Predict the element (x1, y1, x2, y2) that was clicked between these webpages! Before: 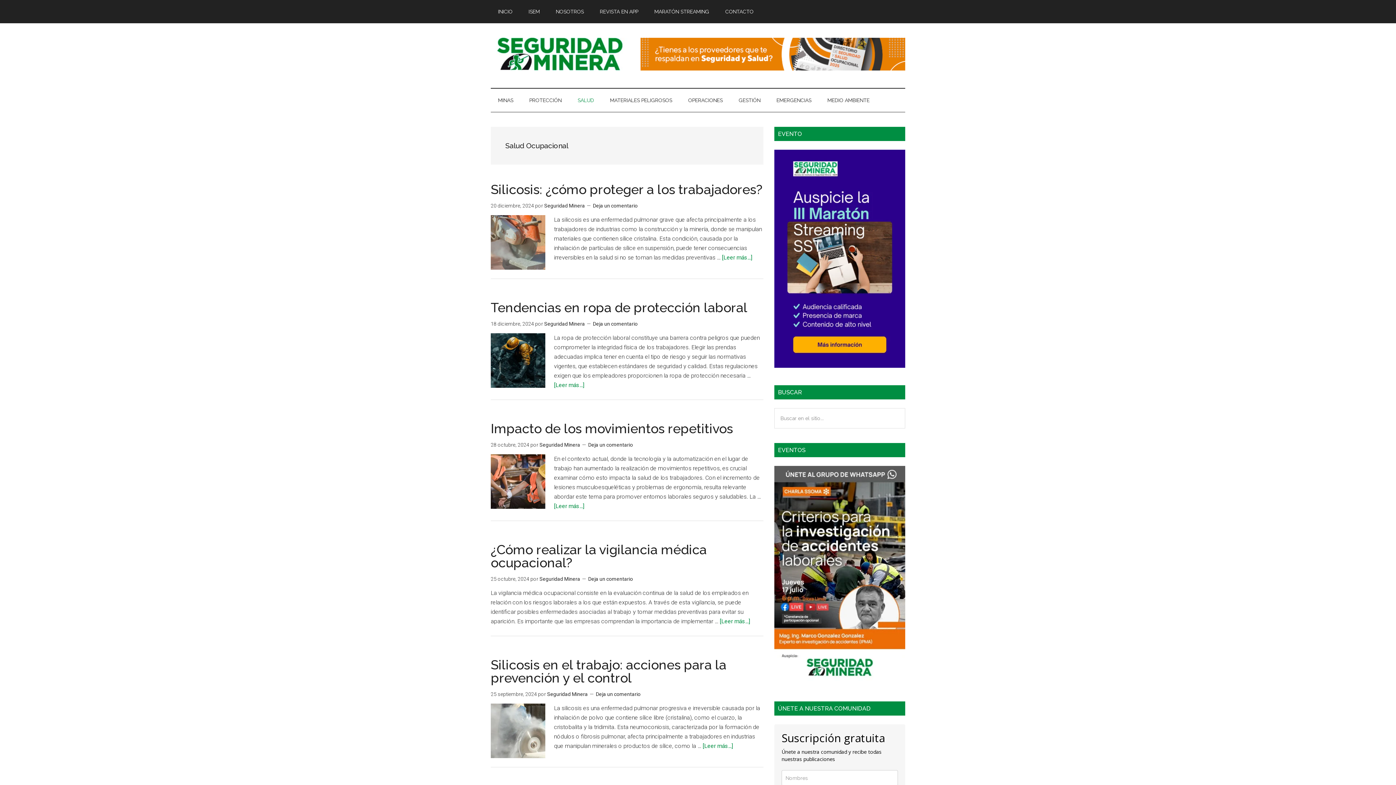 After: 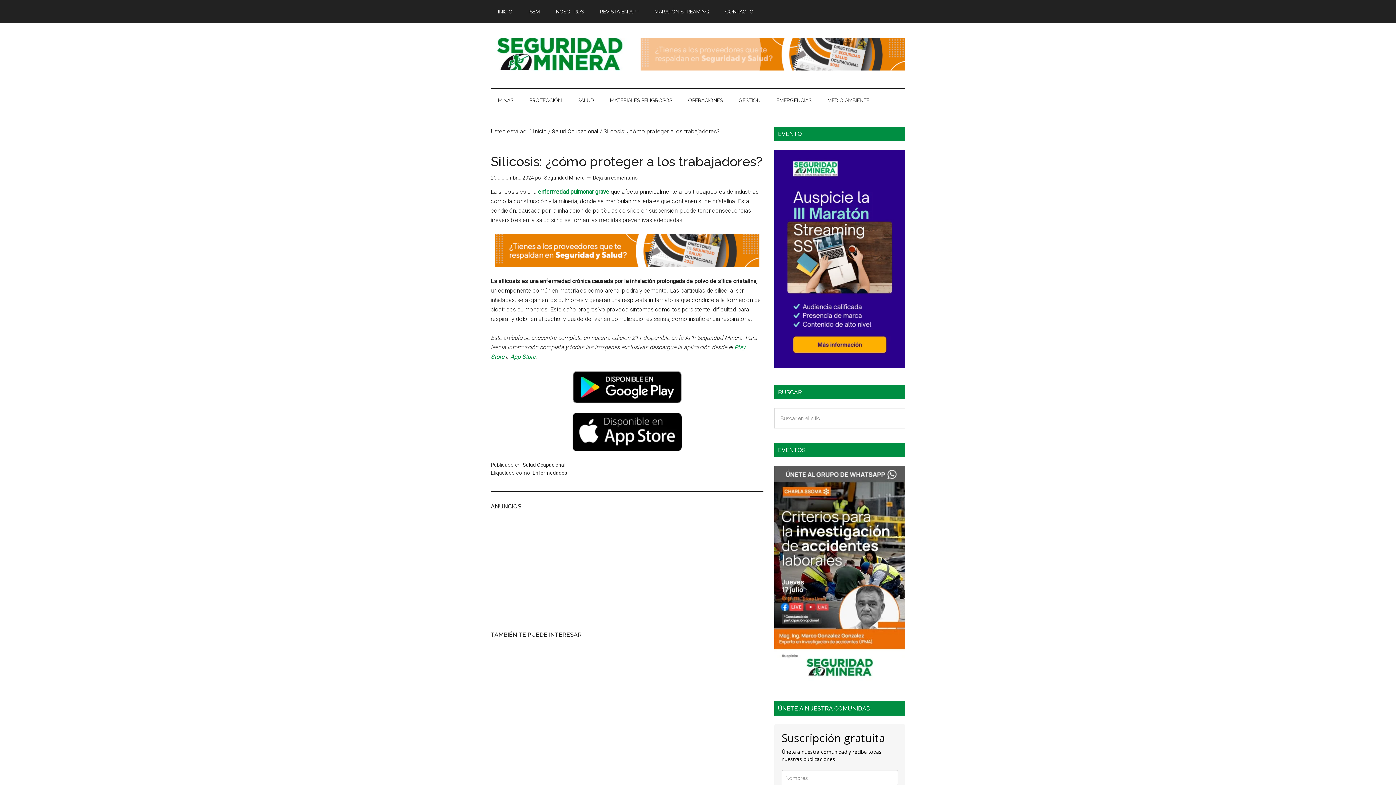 Action: bbox: (490, 181, 762, 197) label: Silicosis: ¿cómo proteger a los trabajadores?